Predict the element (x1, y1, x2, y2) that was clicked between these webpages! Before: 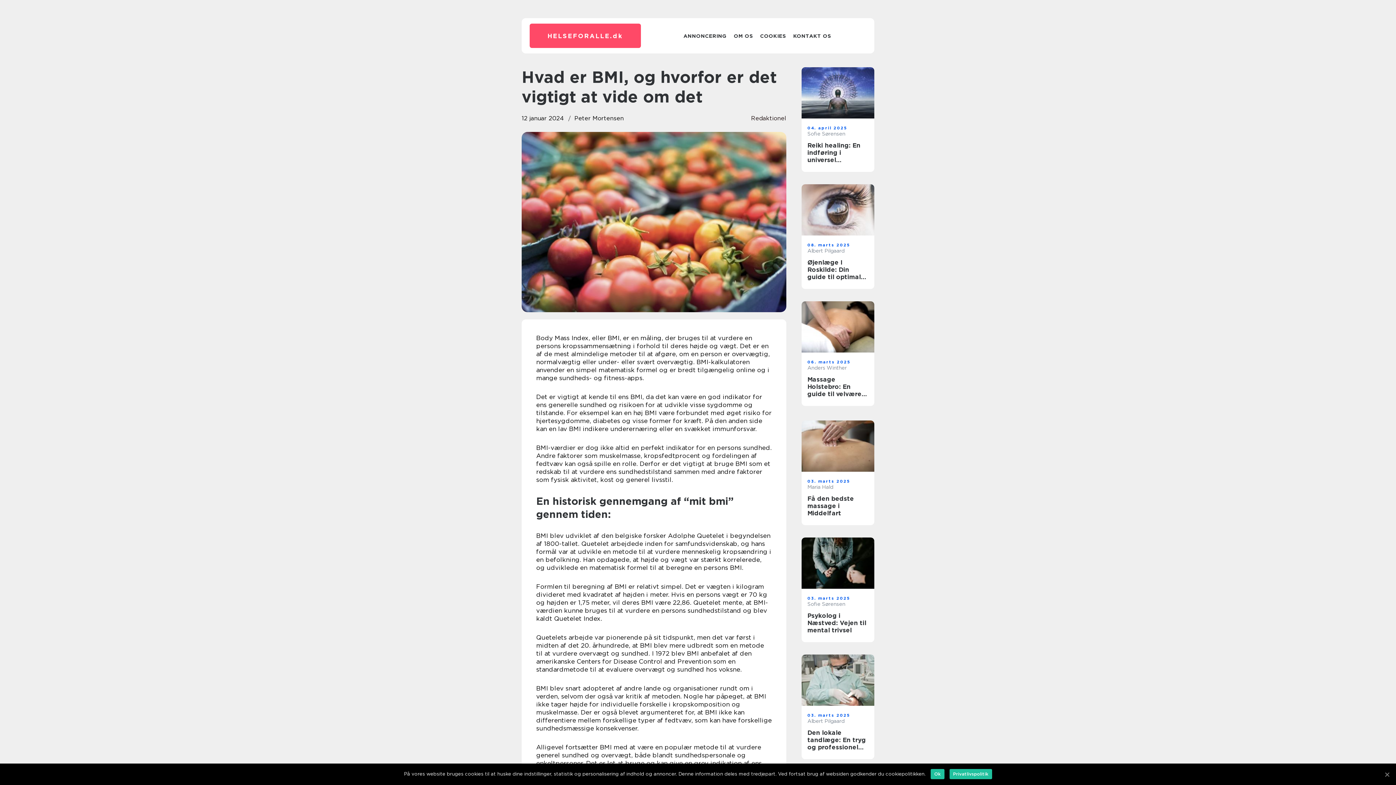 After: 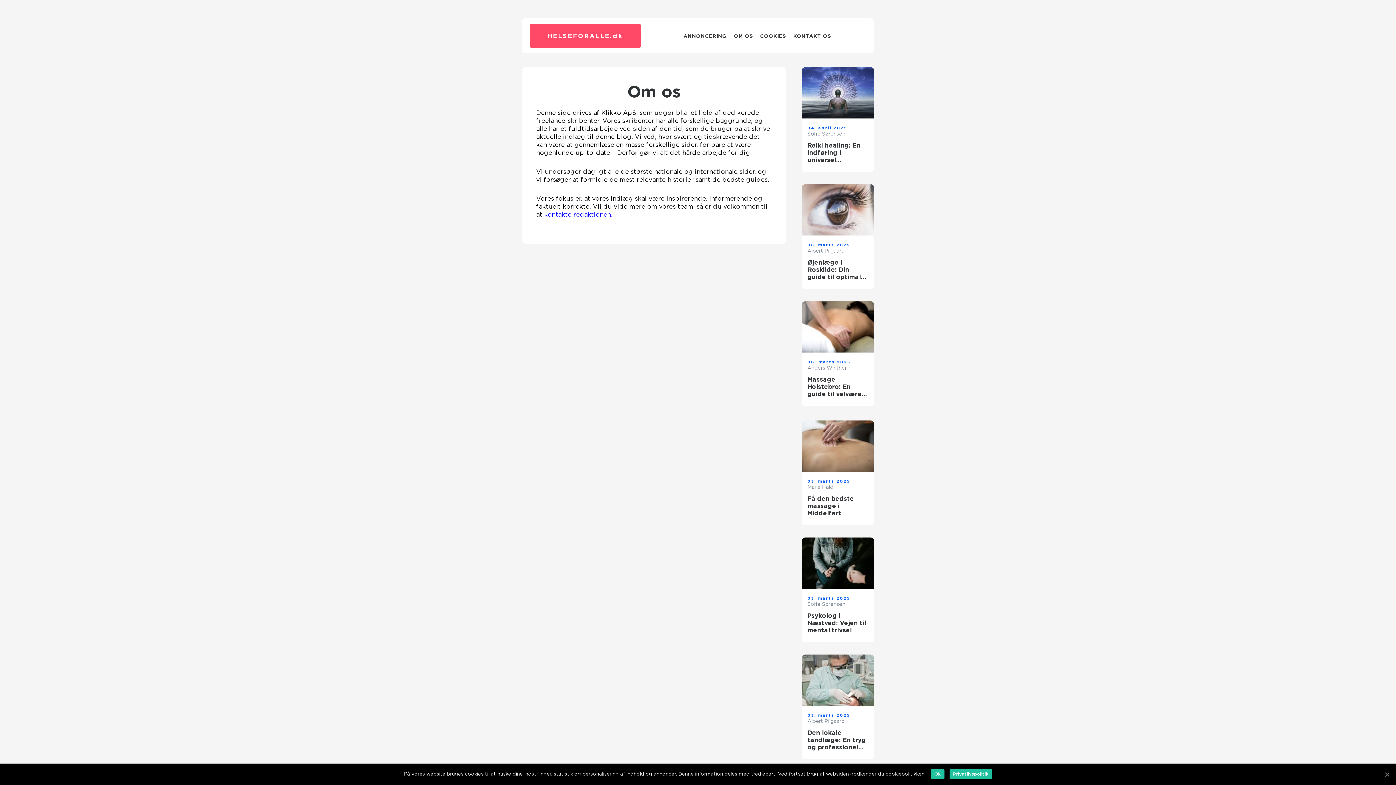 Action: label: OM OS bbox: (734, 33, 753, 38)